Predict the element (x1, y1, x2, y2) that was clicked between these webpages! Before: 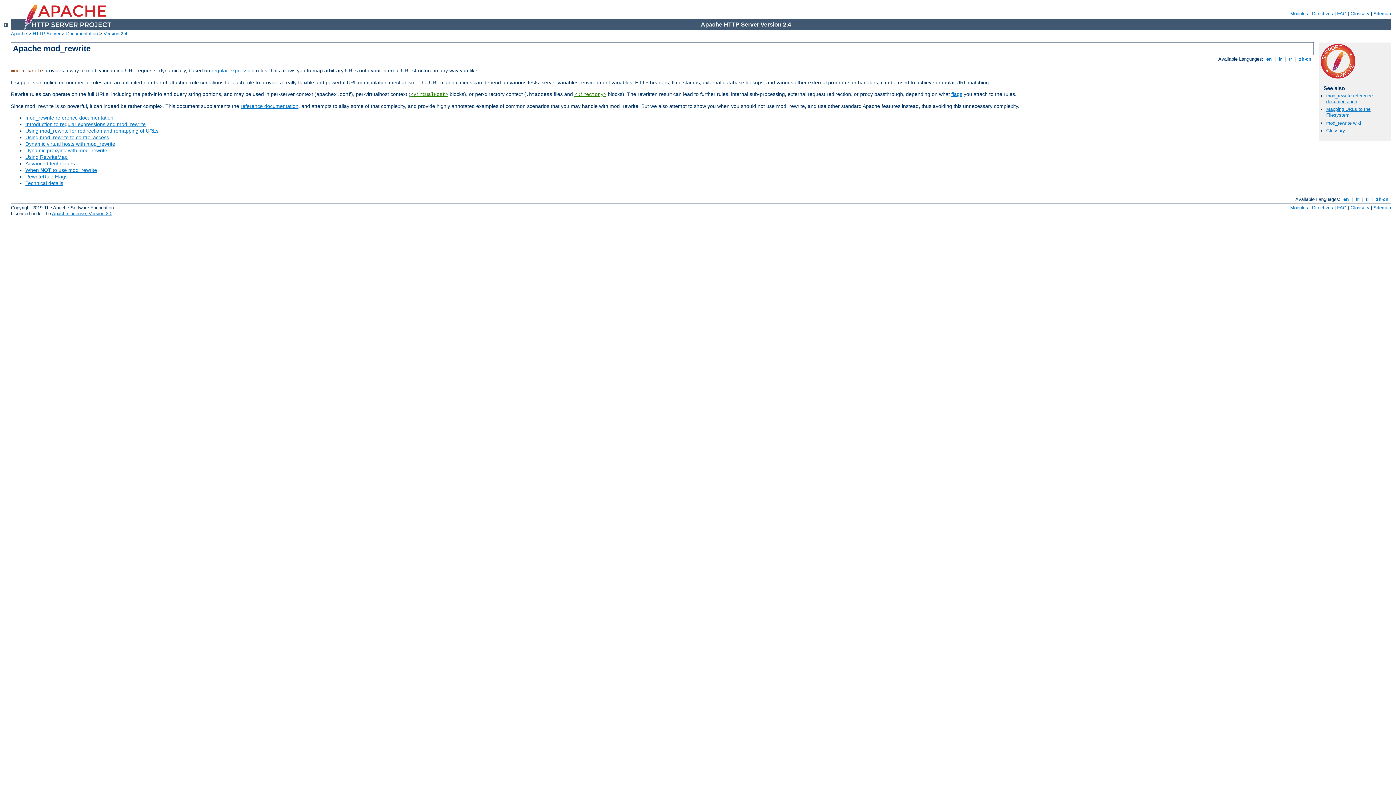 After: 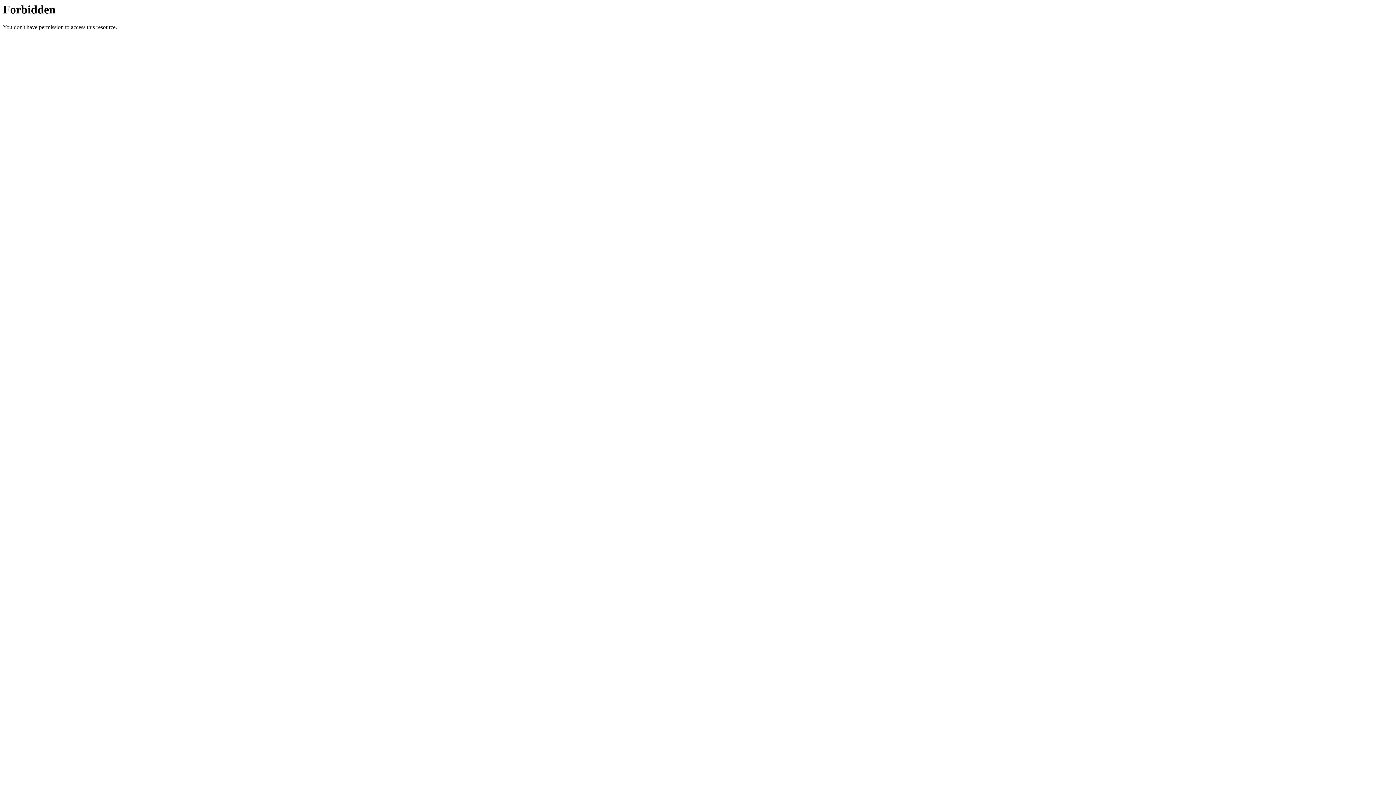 Action: label: FAQ bbox: (1337, 10, 1346, 16)